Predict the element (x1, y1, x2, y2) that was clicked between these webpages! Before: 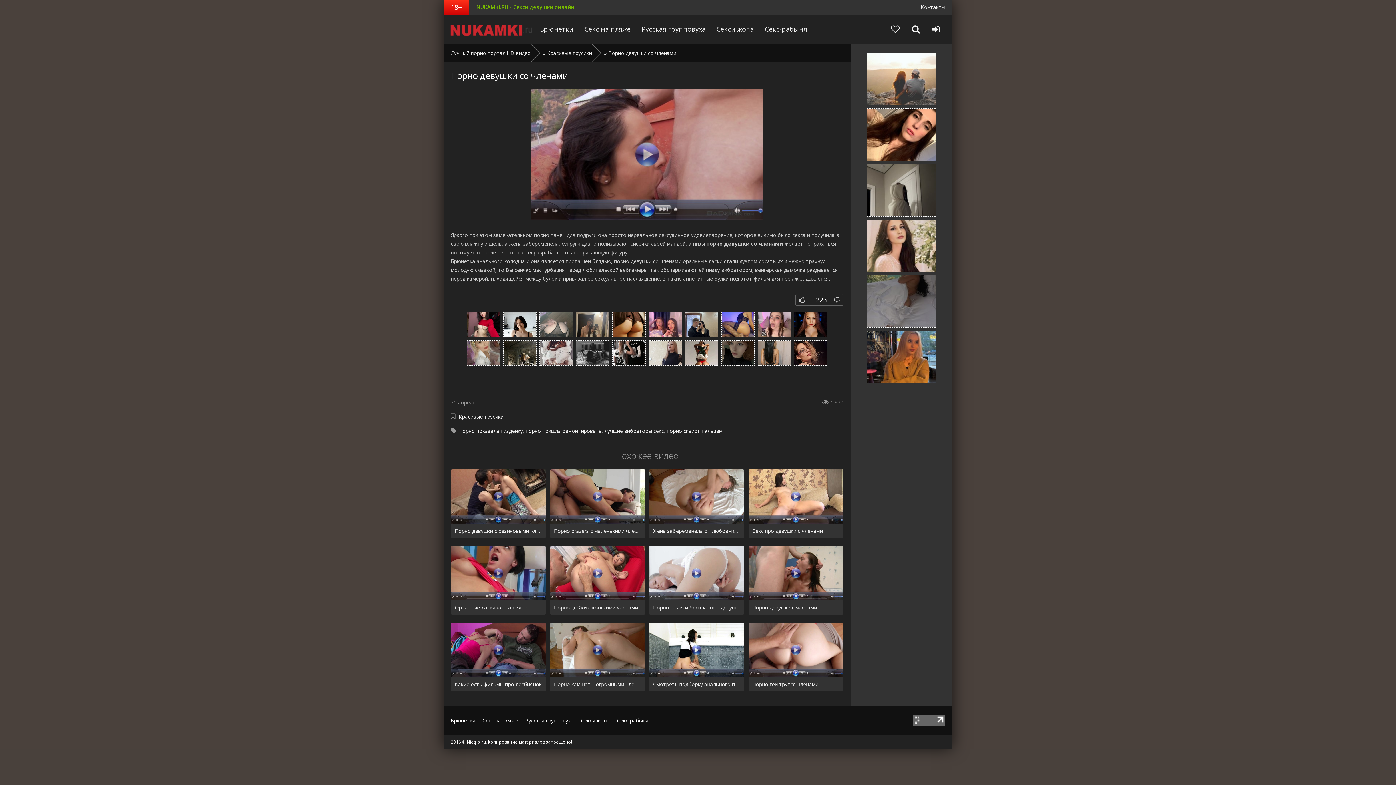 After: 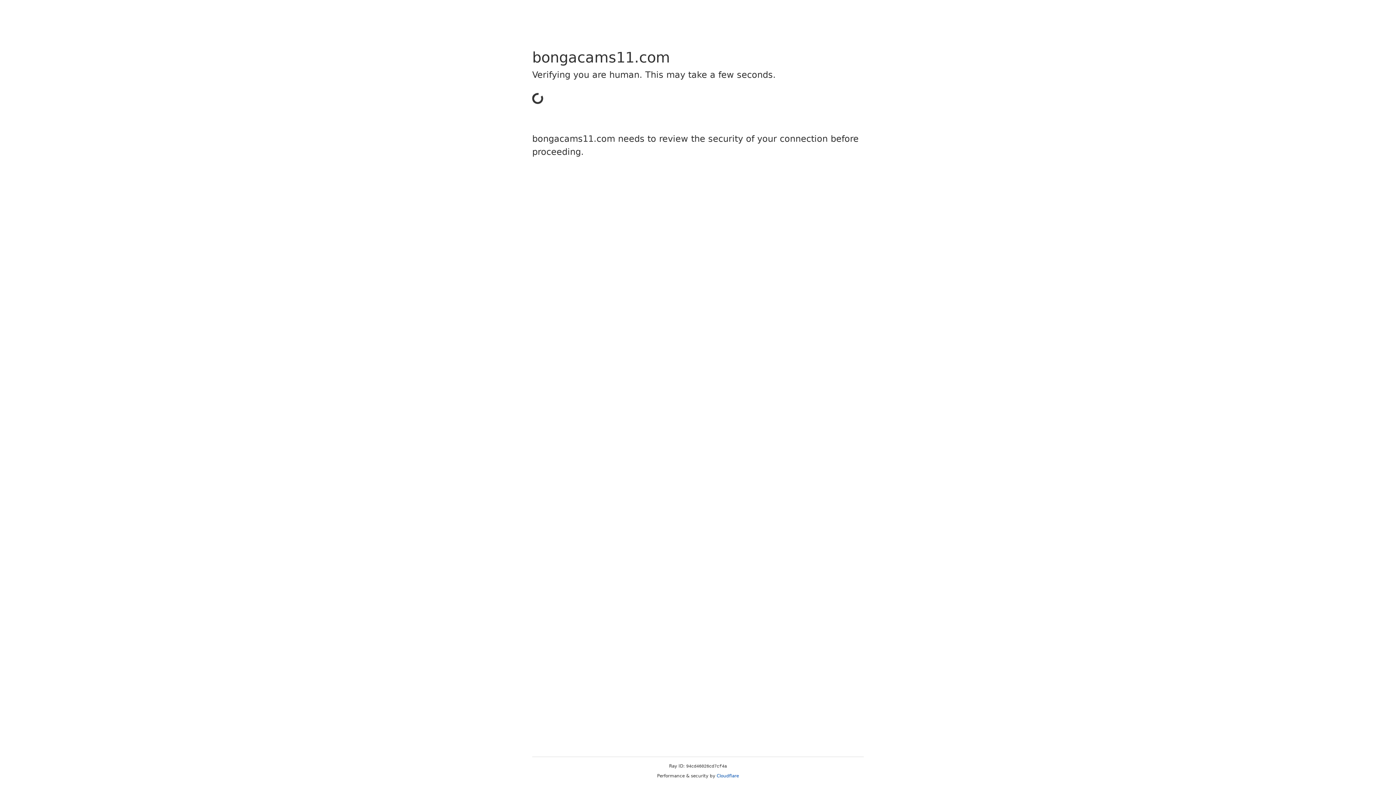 Action: bbox: (579, 20, 636, 38) label: Секс на пляже